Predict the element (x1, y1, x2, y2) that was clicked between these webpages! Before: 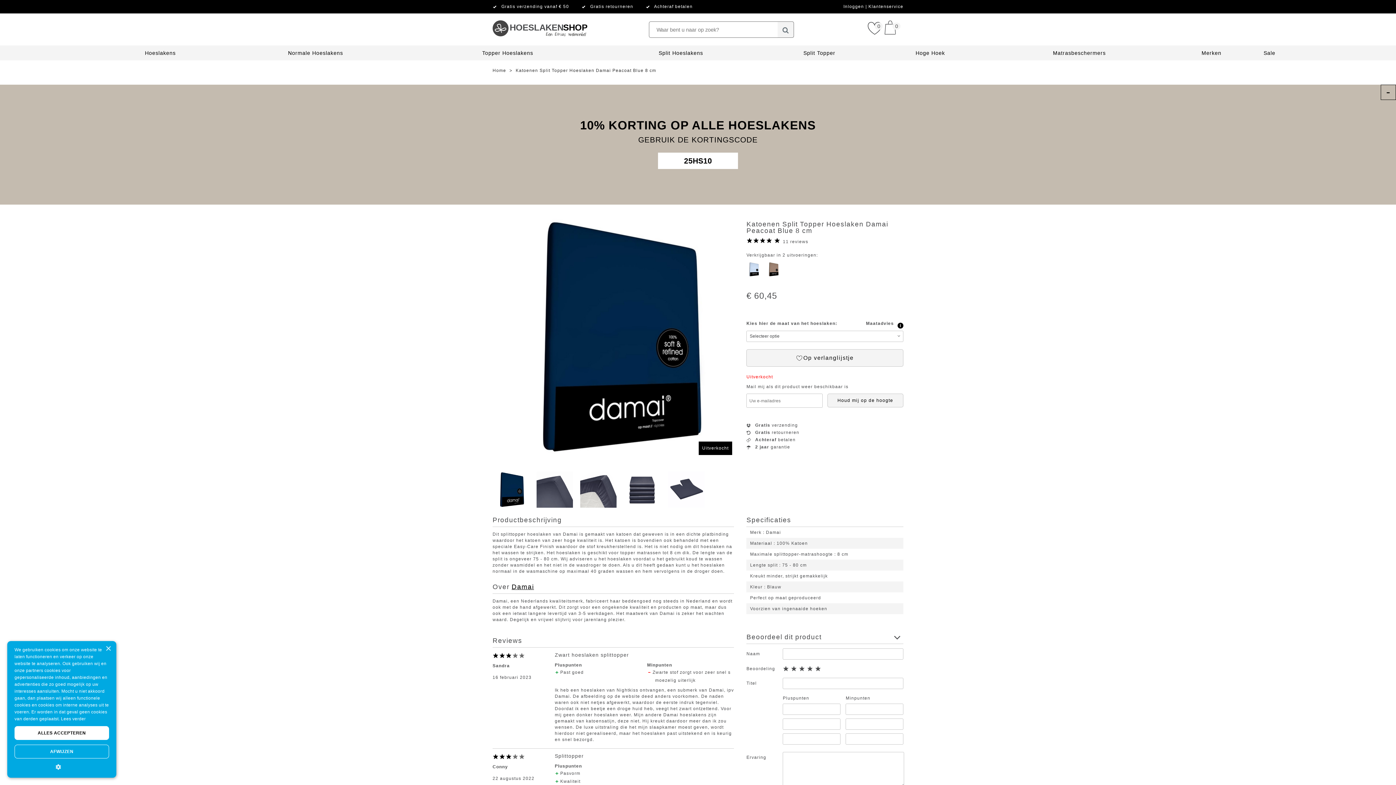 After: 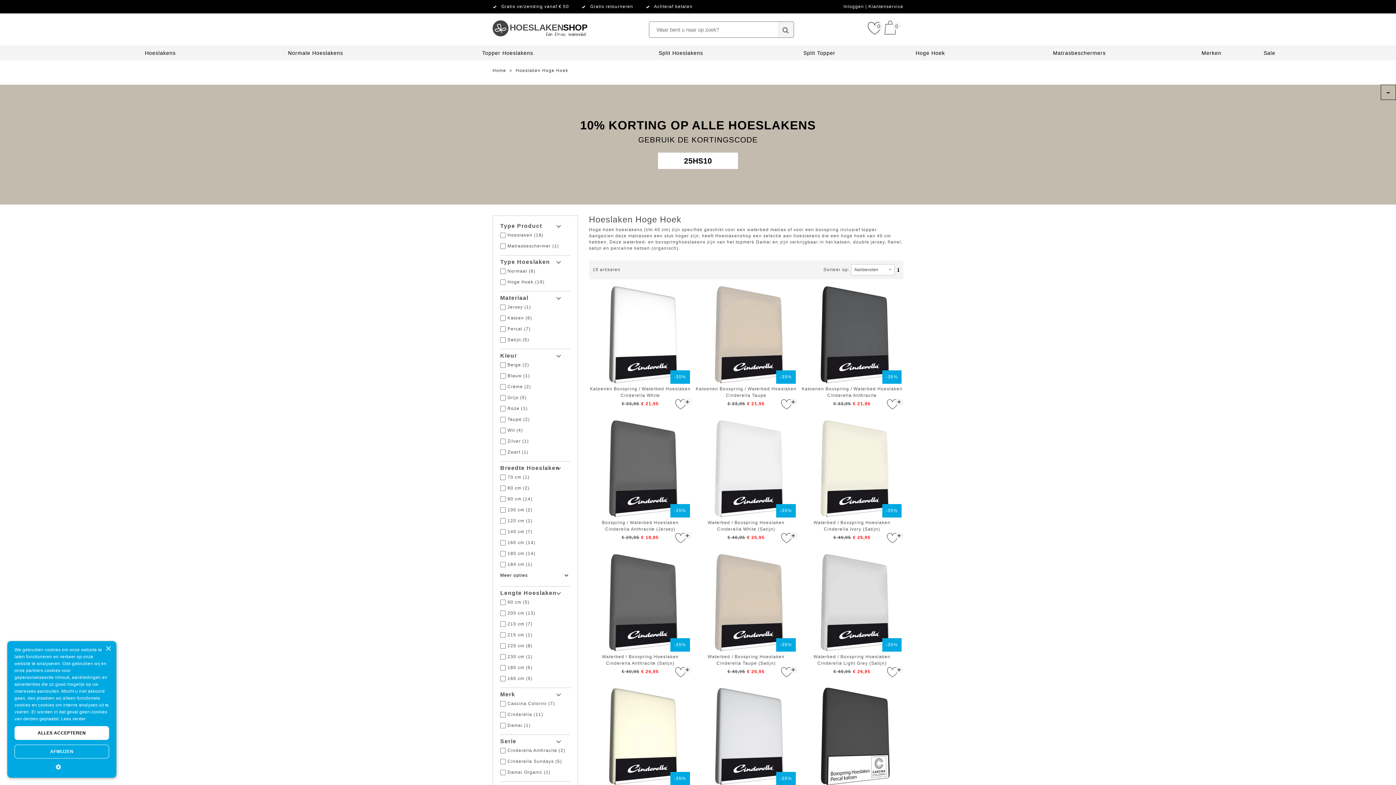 Action: bbox: (915, 50, 945, 56) label: Hoge Hoek